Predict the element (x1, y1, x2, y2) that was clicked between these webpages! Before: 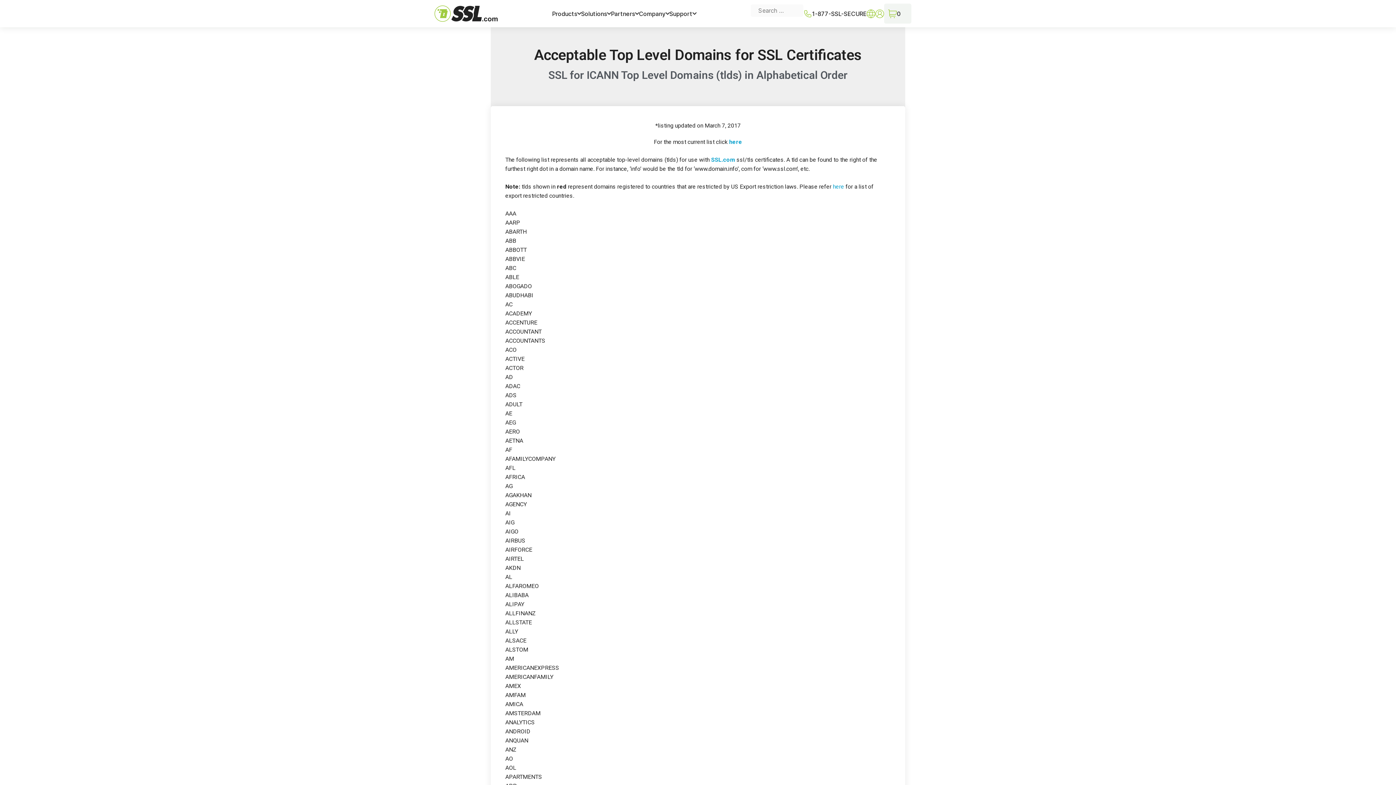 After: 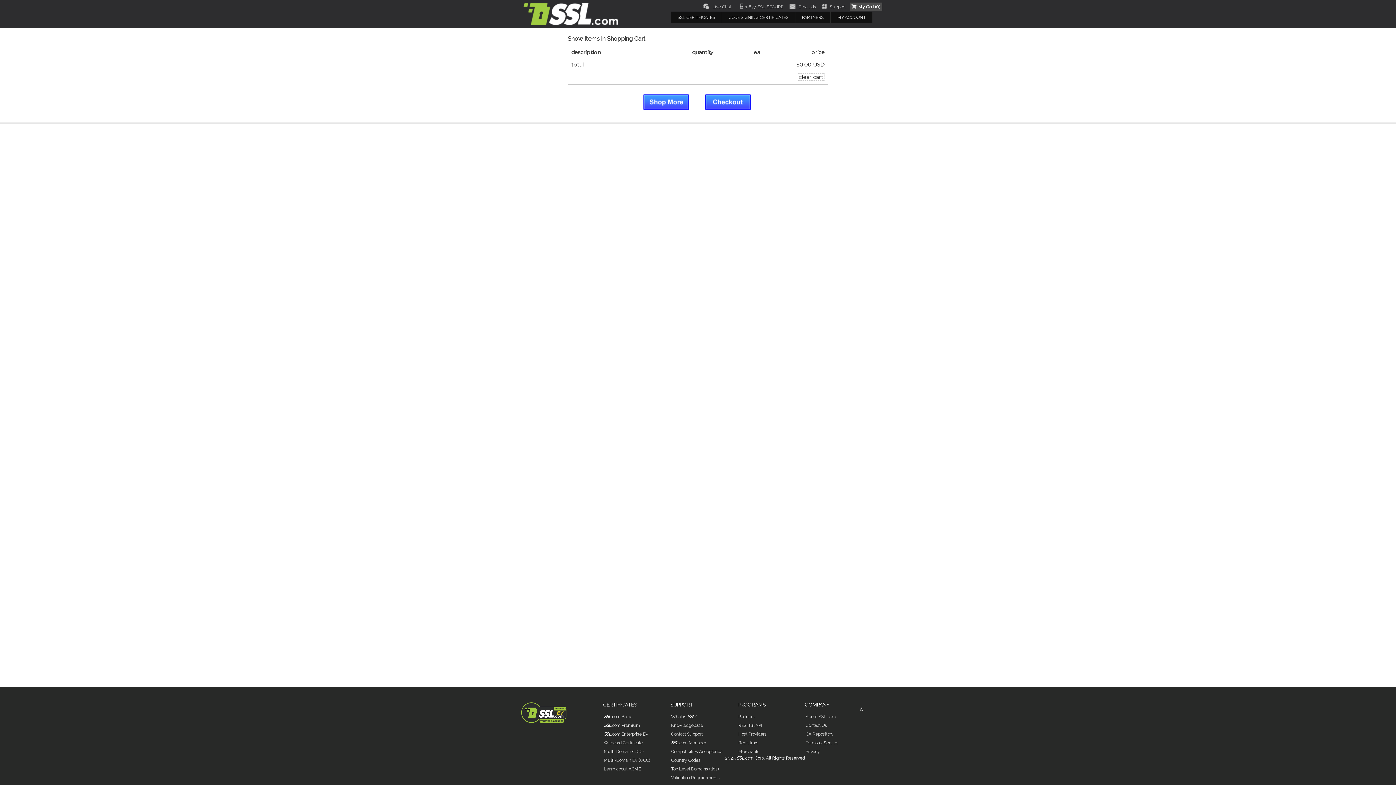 Action: bbox: (884, 3, 911, 23) label: 0